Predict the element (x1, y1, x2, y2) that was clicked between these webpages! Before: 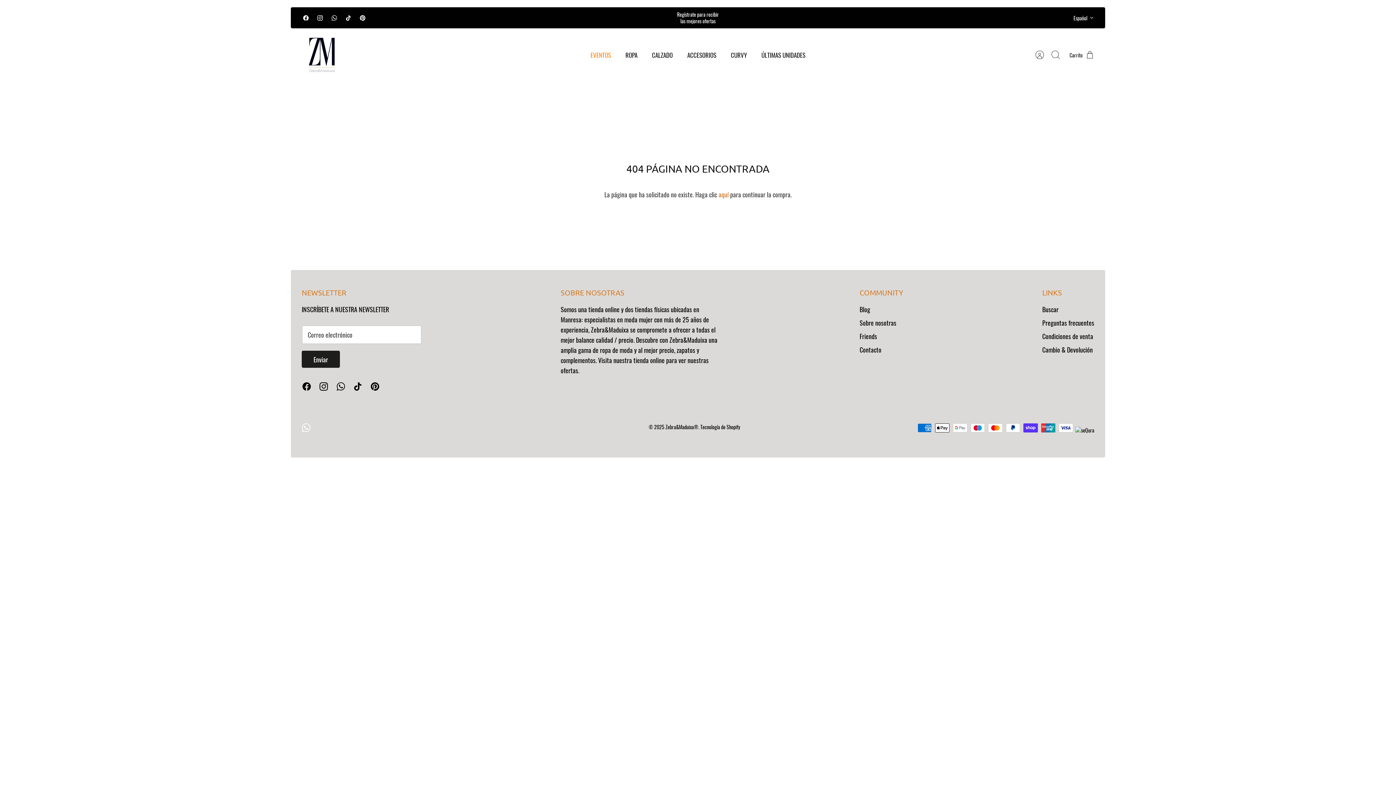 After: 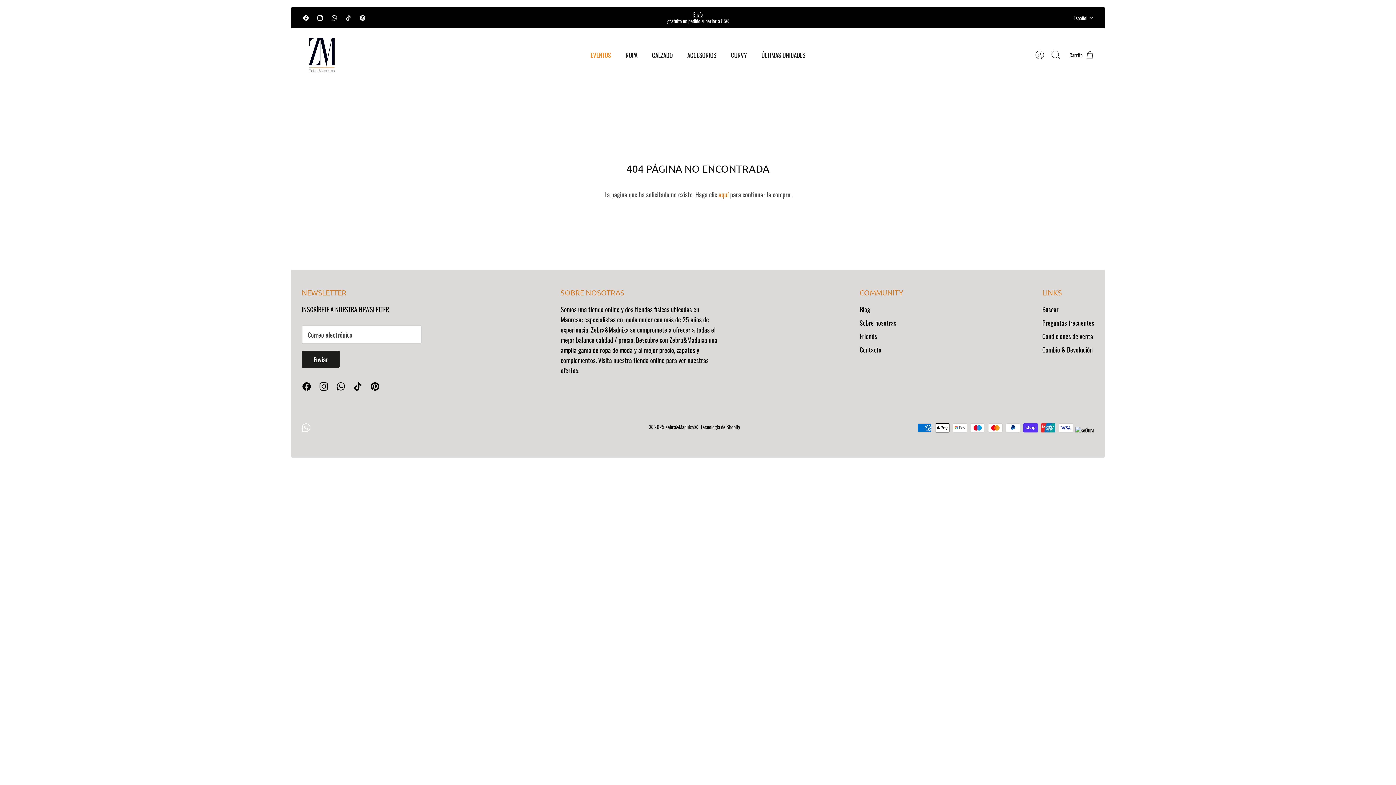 Action: bbox: (799, 12, 810, 23) label: Siguiente